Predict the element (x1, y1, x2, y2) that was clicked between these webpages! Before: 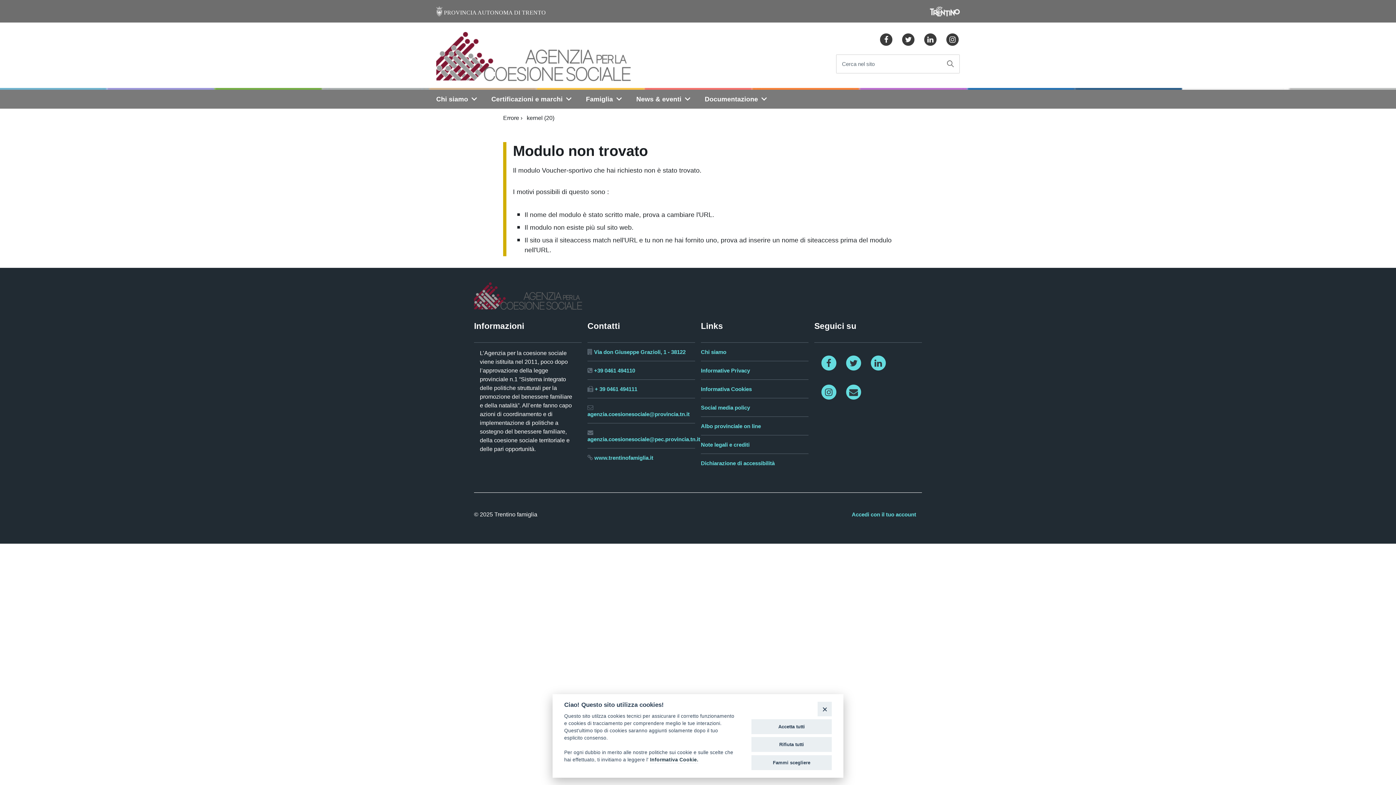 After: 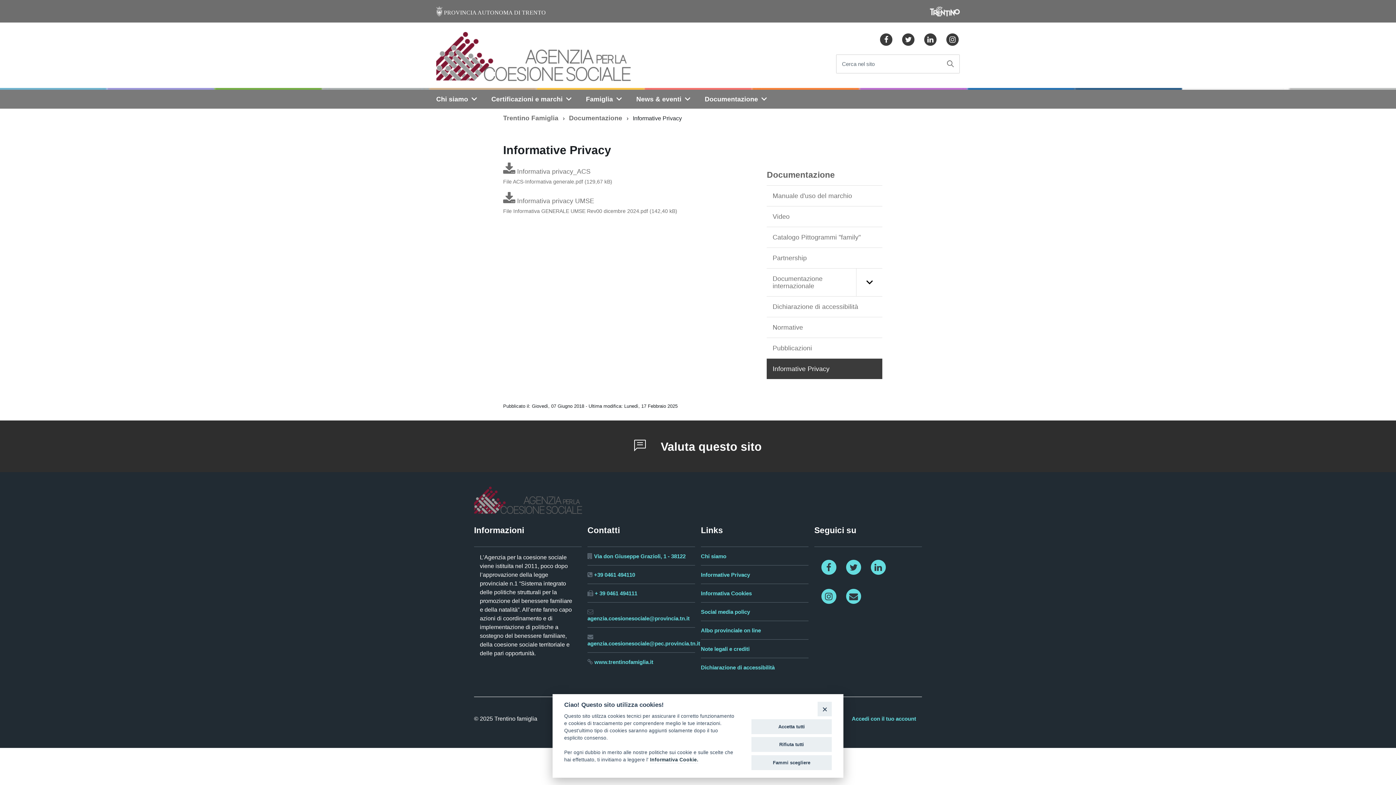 Action: bbox: (701, 366, 750, 374) label: Informative Privacy